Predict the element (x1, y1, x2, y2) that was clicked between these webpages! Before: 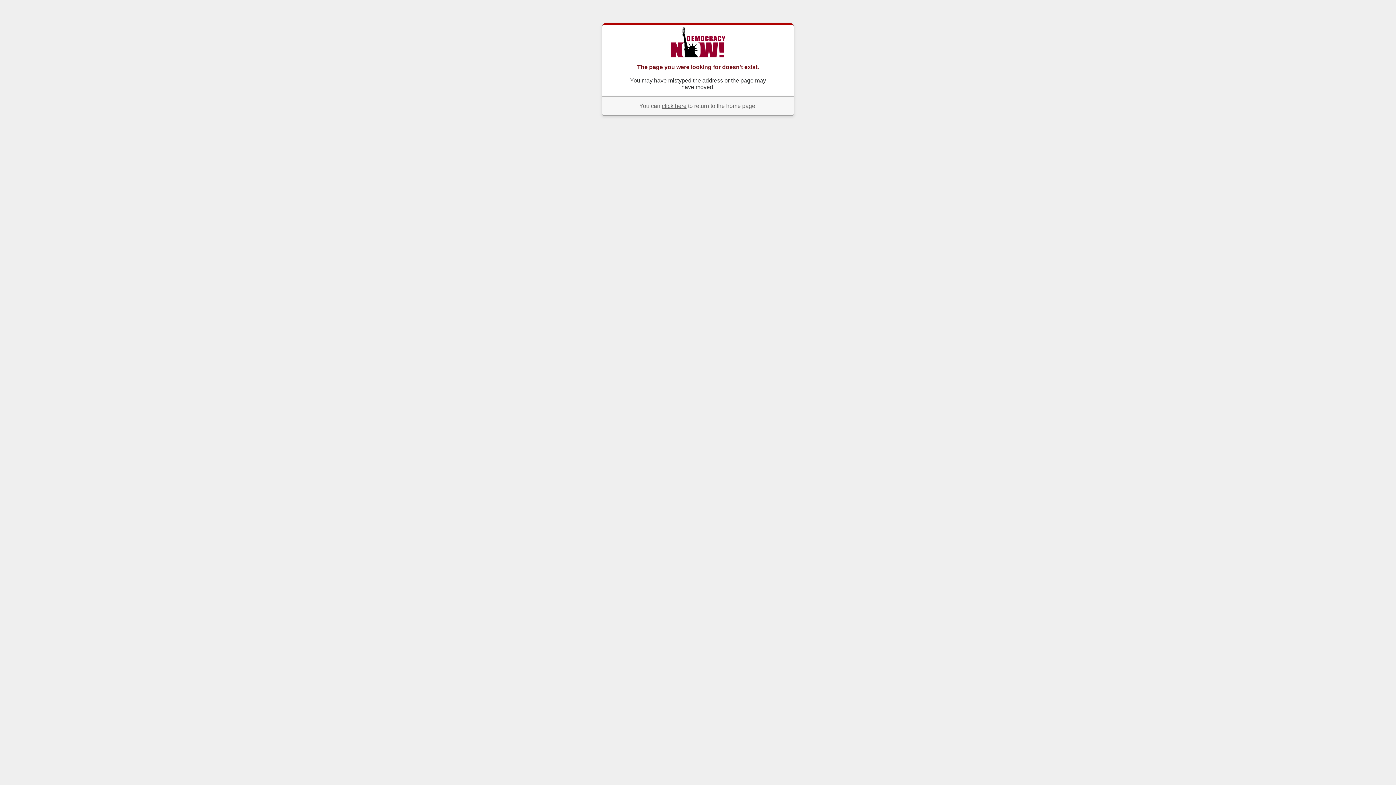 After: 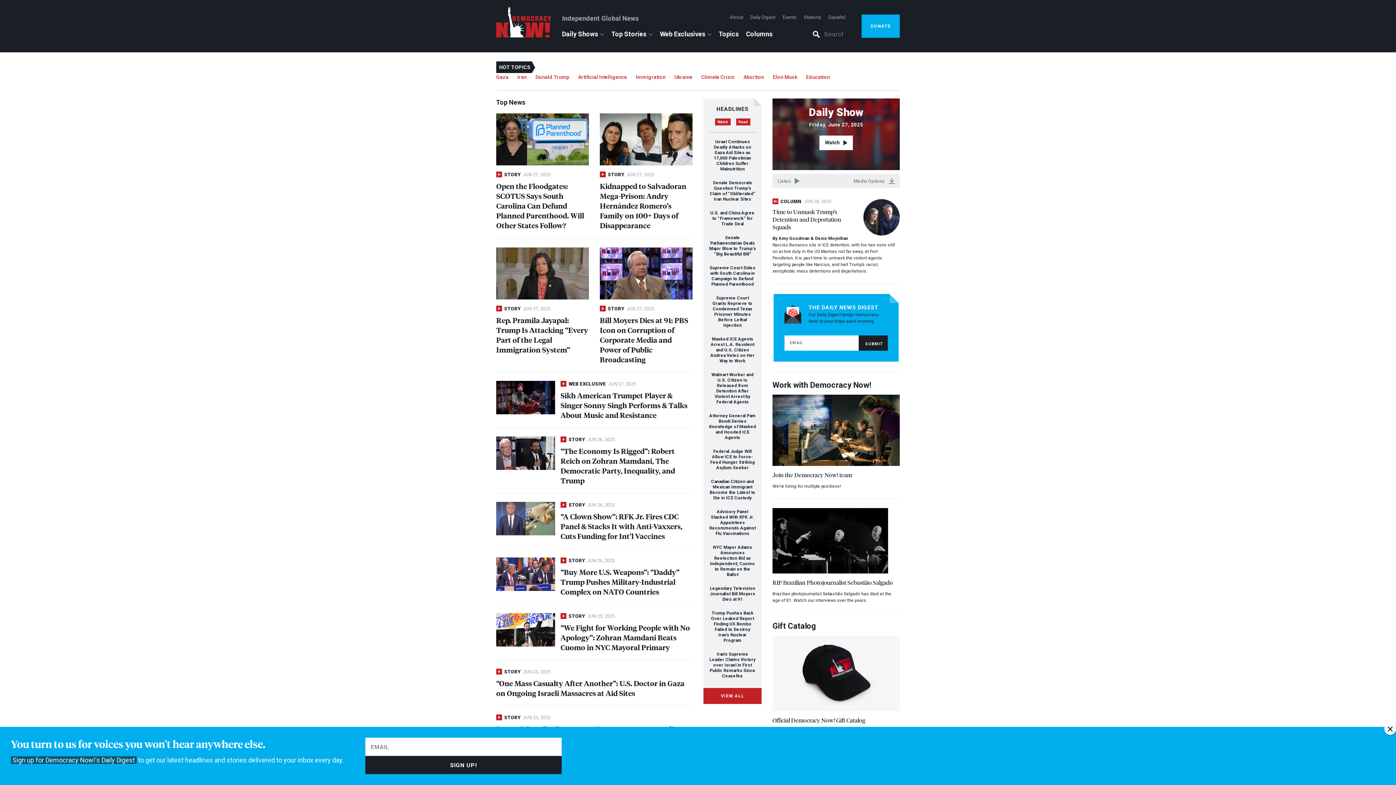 Action: bbox: (670, 52, 725, 58)